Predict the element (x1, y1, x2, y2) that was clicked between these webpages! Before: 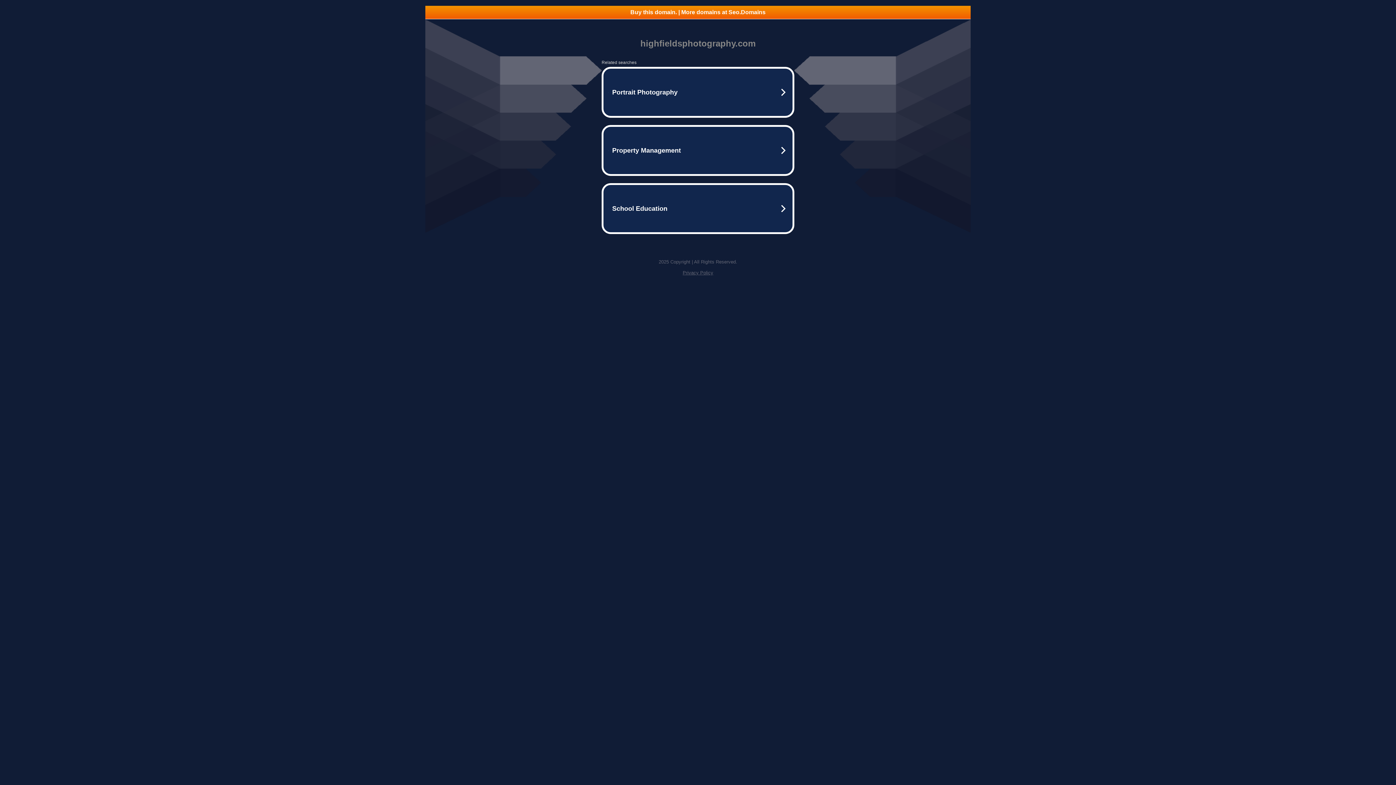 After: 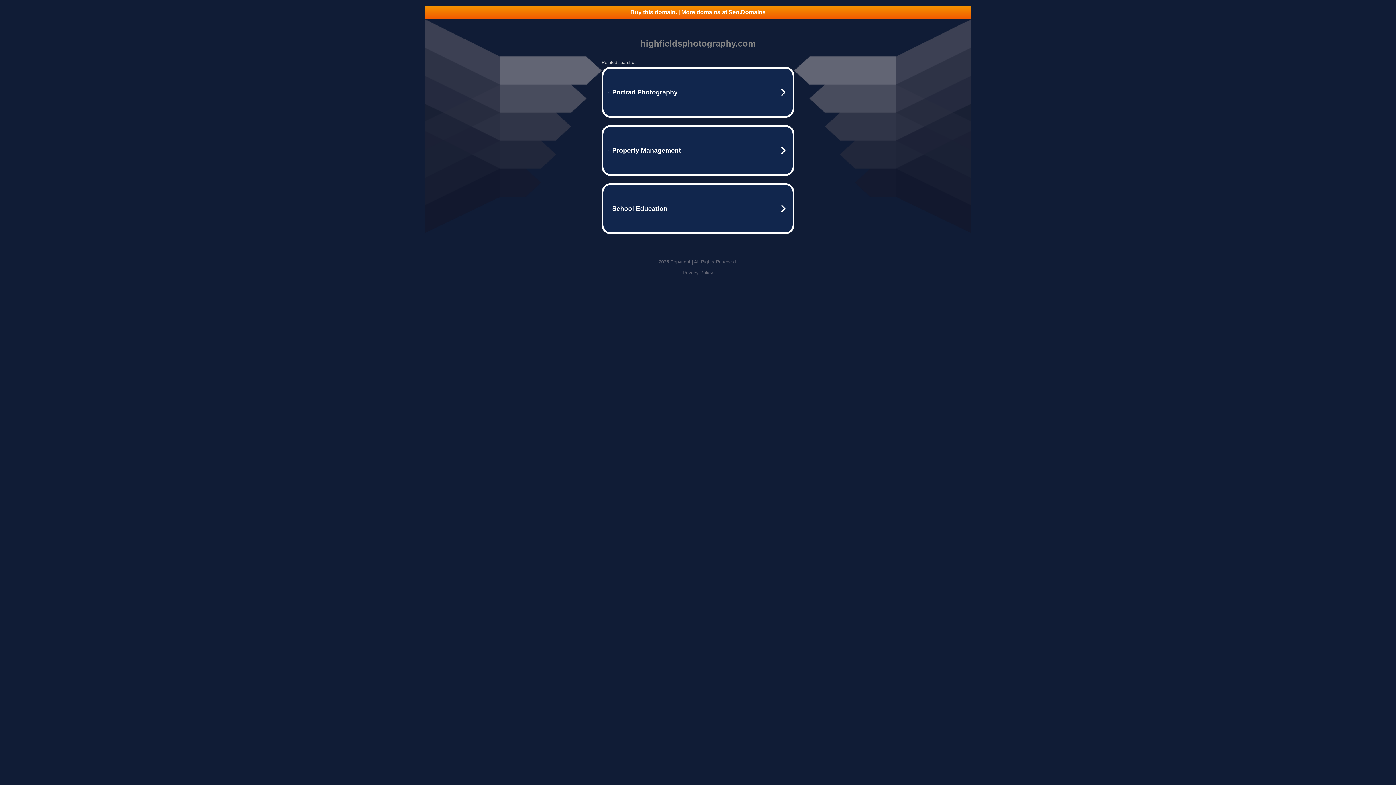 Action: bbox: (682, 270, 713, 275) label: Privacy Policy